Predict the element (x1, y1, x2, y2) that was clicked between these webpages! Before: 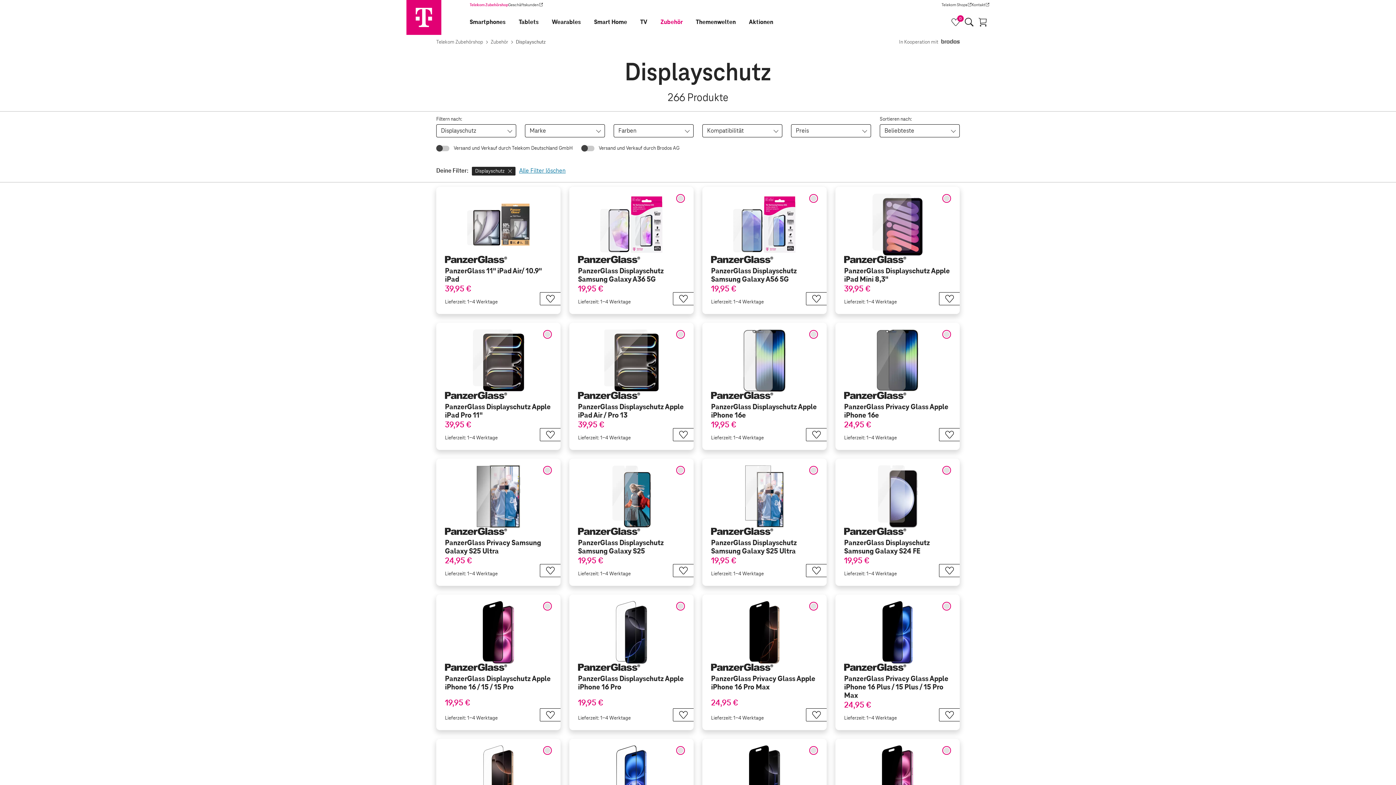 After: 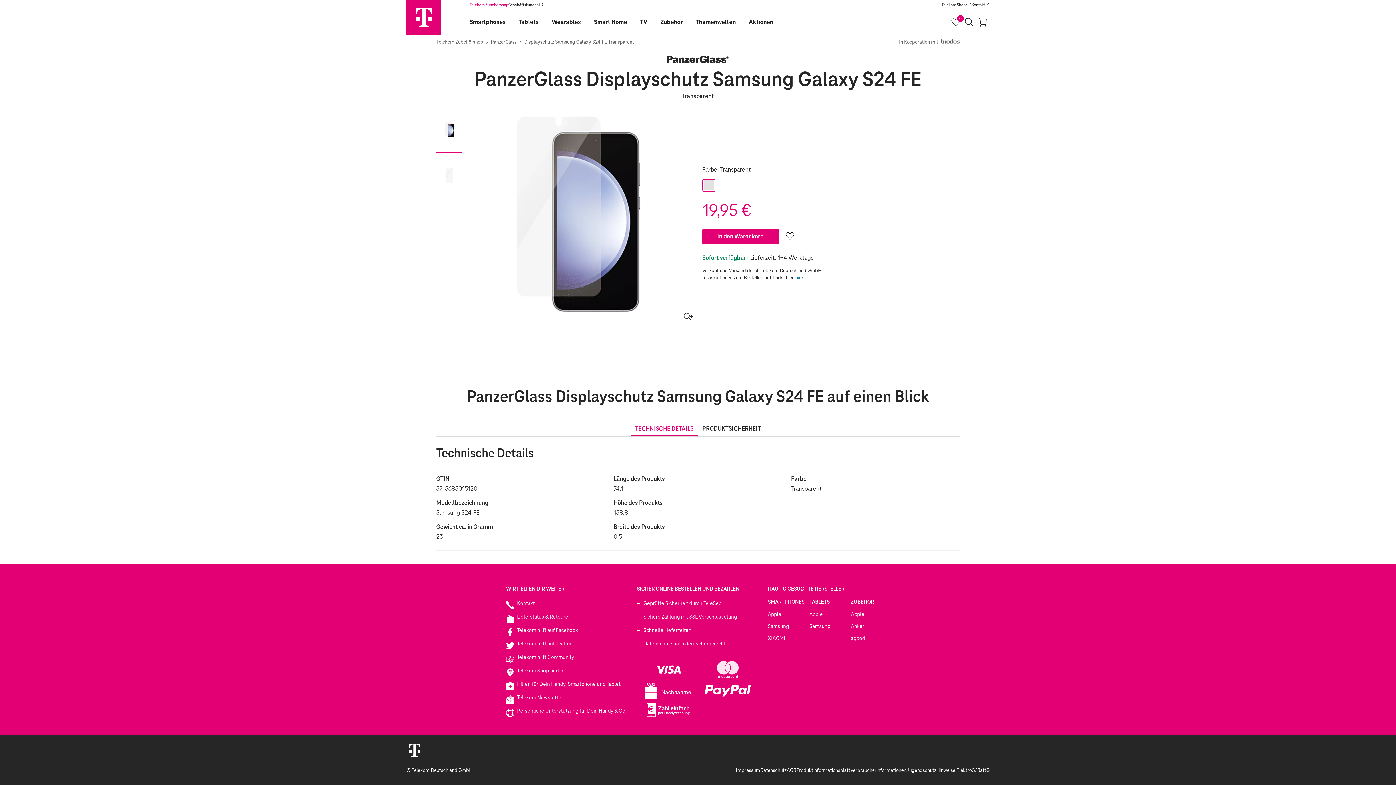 Action: bbox: (941, 465, 951, 475)